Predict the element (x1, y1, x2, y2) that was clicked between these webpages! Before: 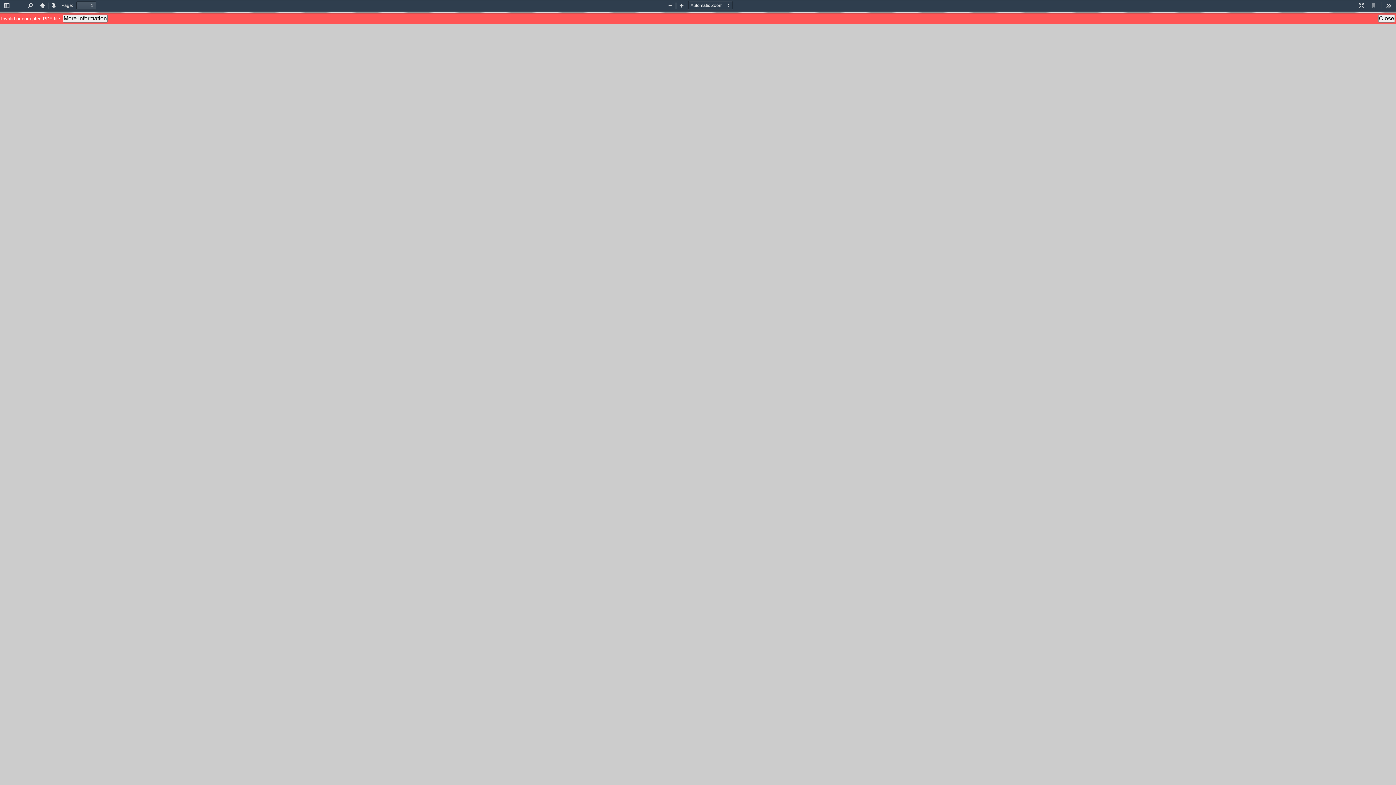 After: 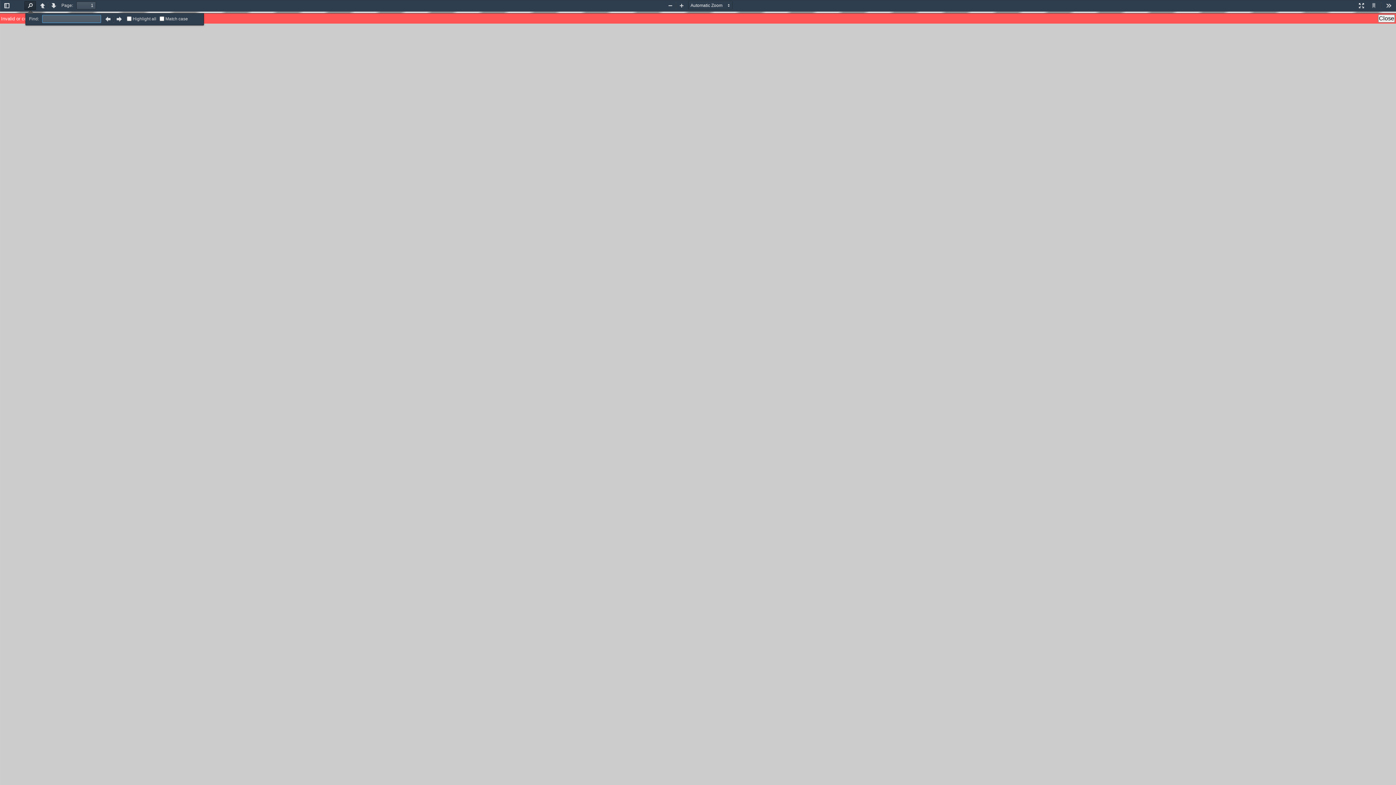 Action: label: Find bbox: (24, 1, 36, 10)